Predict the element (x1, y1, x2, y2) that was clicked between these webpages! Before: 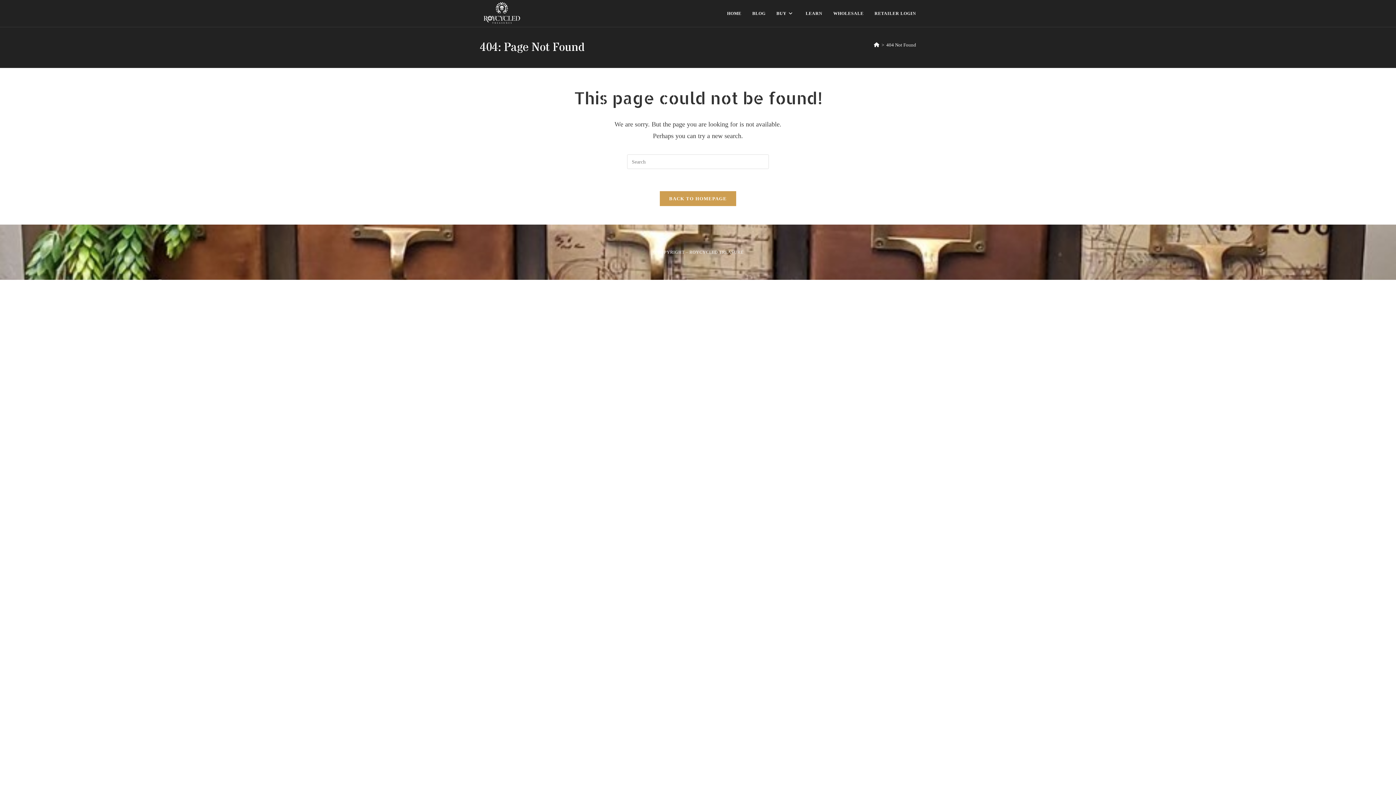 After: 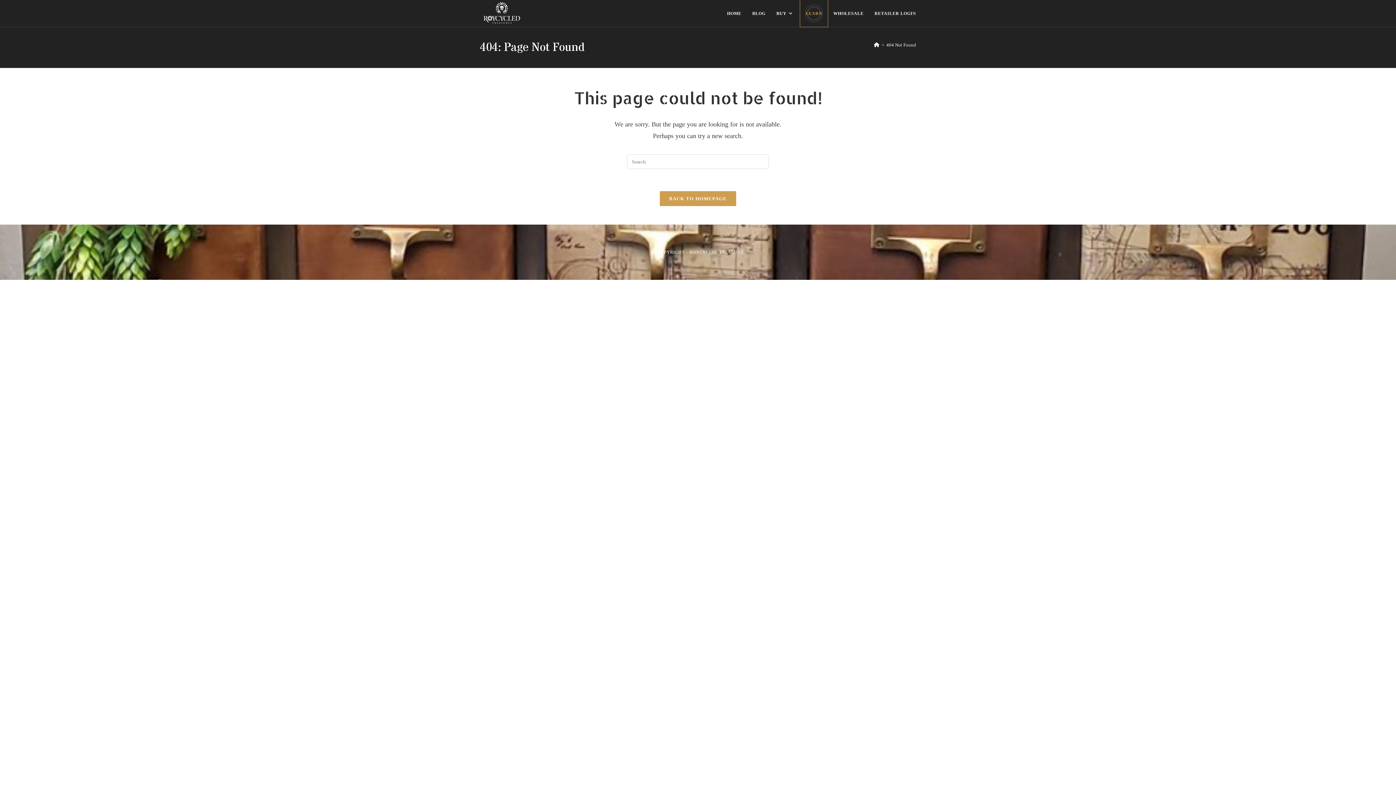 Action: bbox: (800, 0, 828, 26) label: LEARN